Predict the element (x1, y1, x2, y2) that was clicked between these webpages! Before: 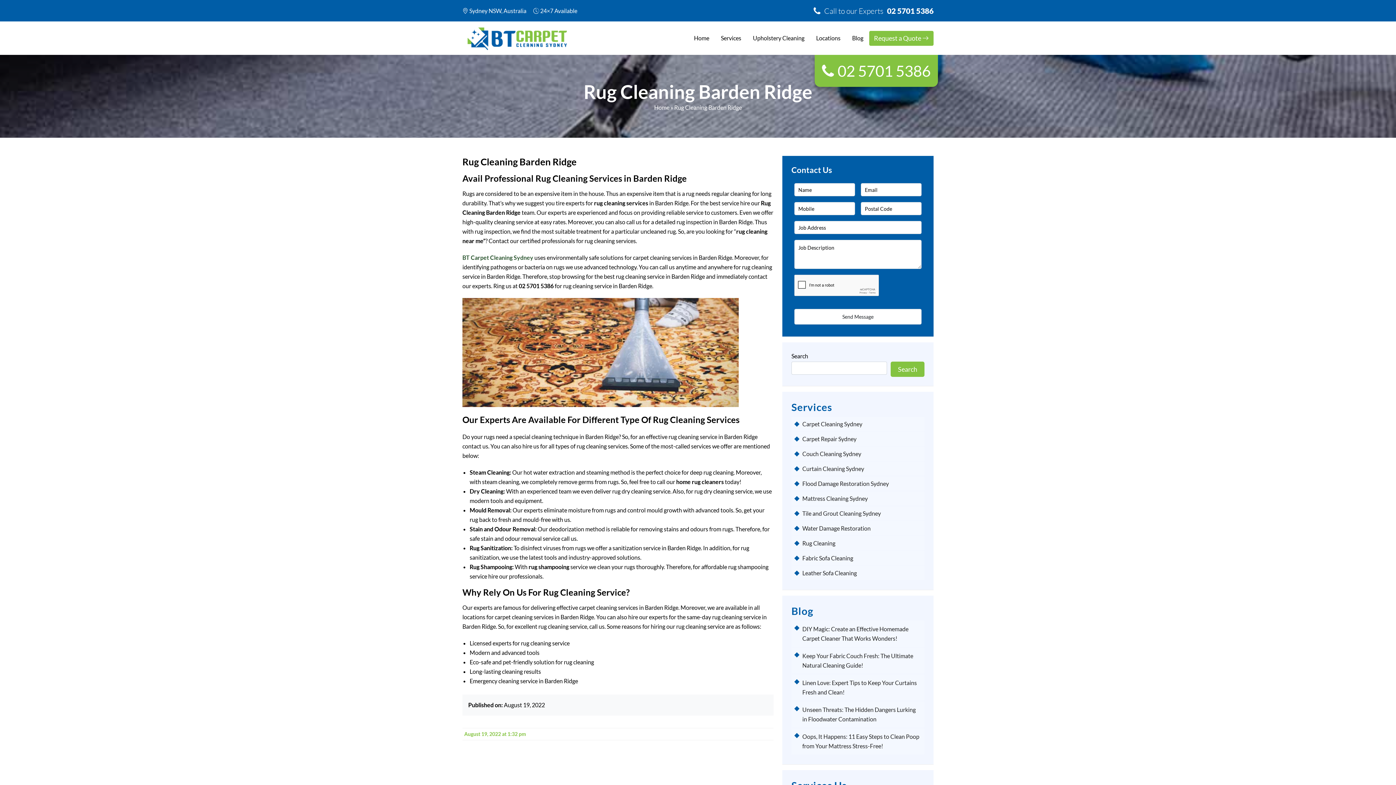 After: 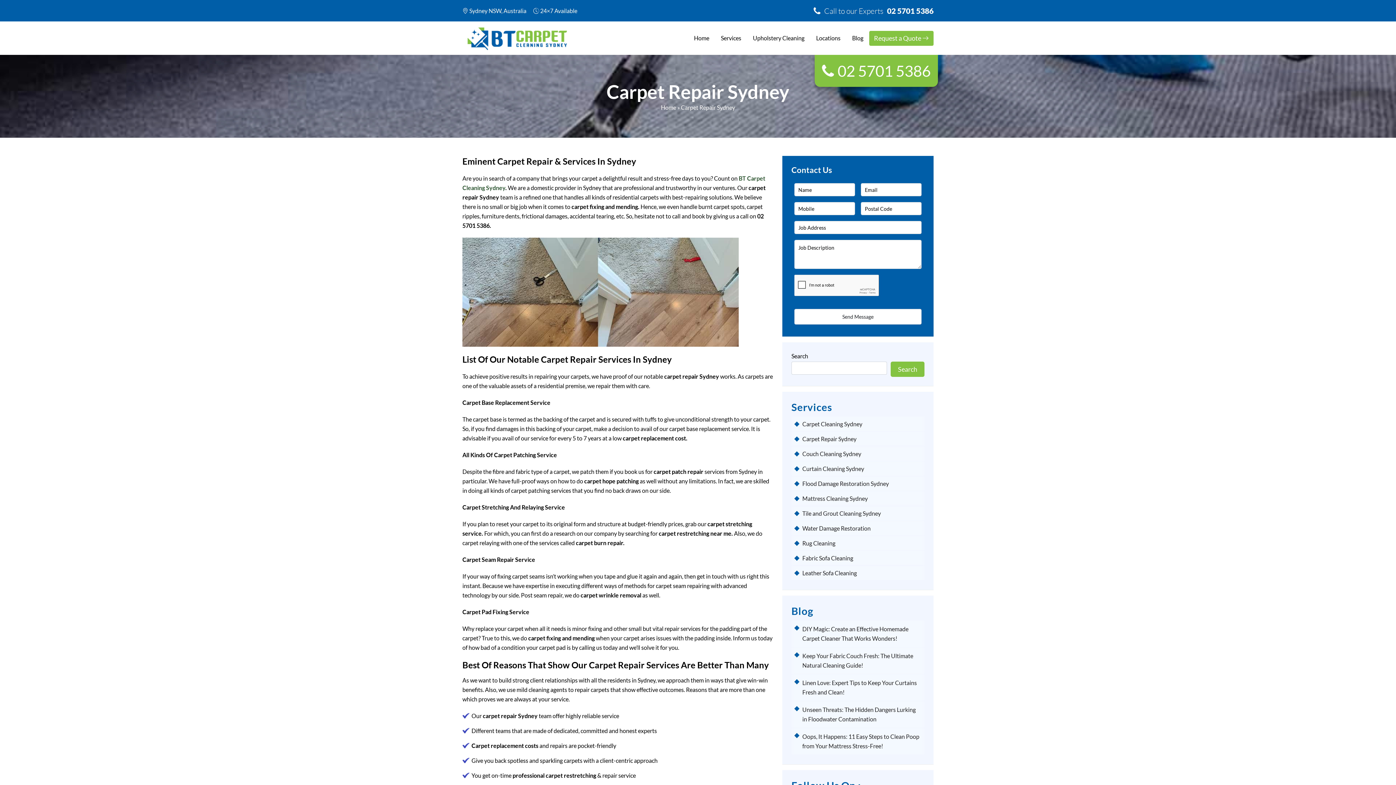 Action: bbox: (802, 435, 921, 442) label: Carpet Repair Sydney